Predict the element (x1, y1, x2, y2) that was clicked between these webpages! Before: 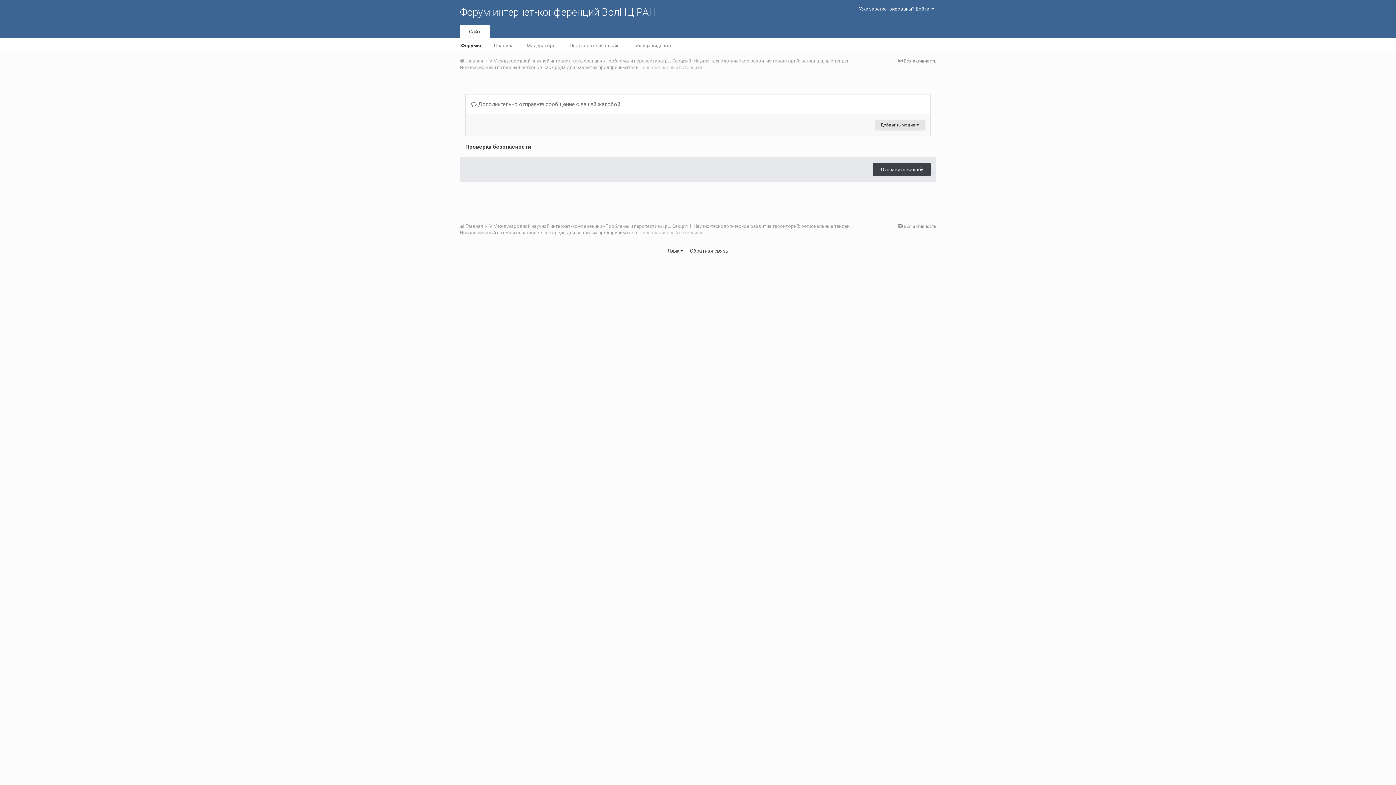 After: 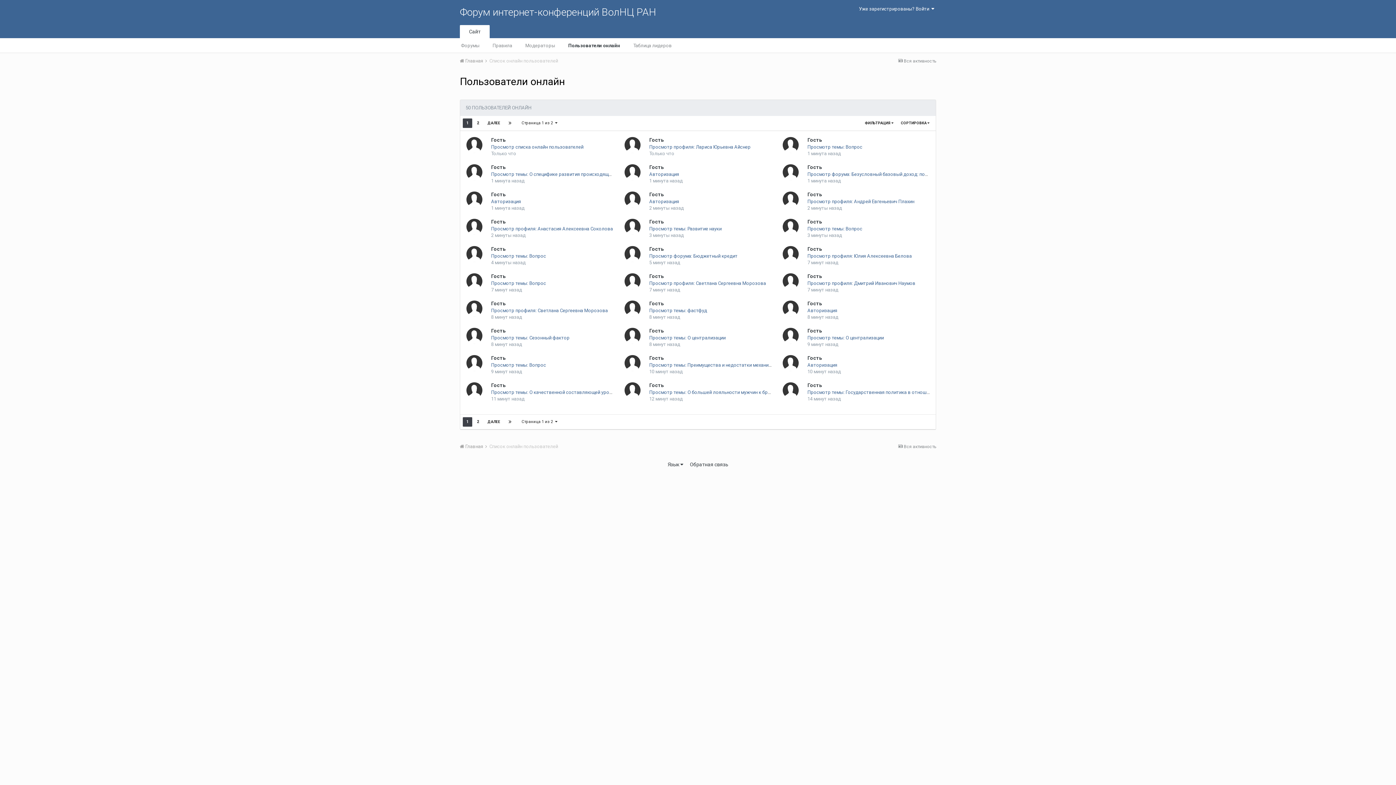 Action: label: Пользователи онлайн bbox: (563, 38, 626, 52)